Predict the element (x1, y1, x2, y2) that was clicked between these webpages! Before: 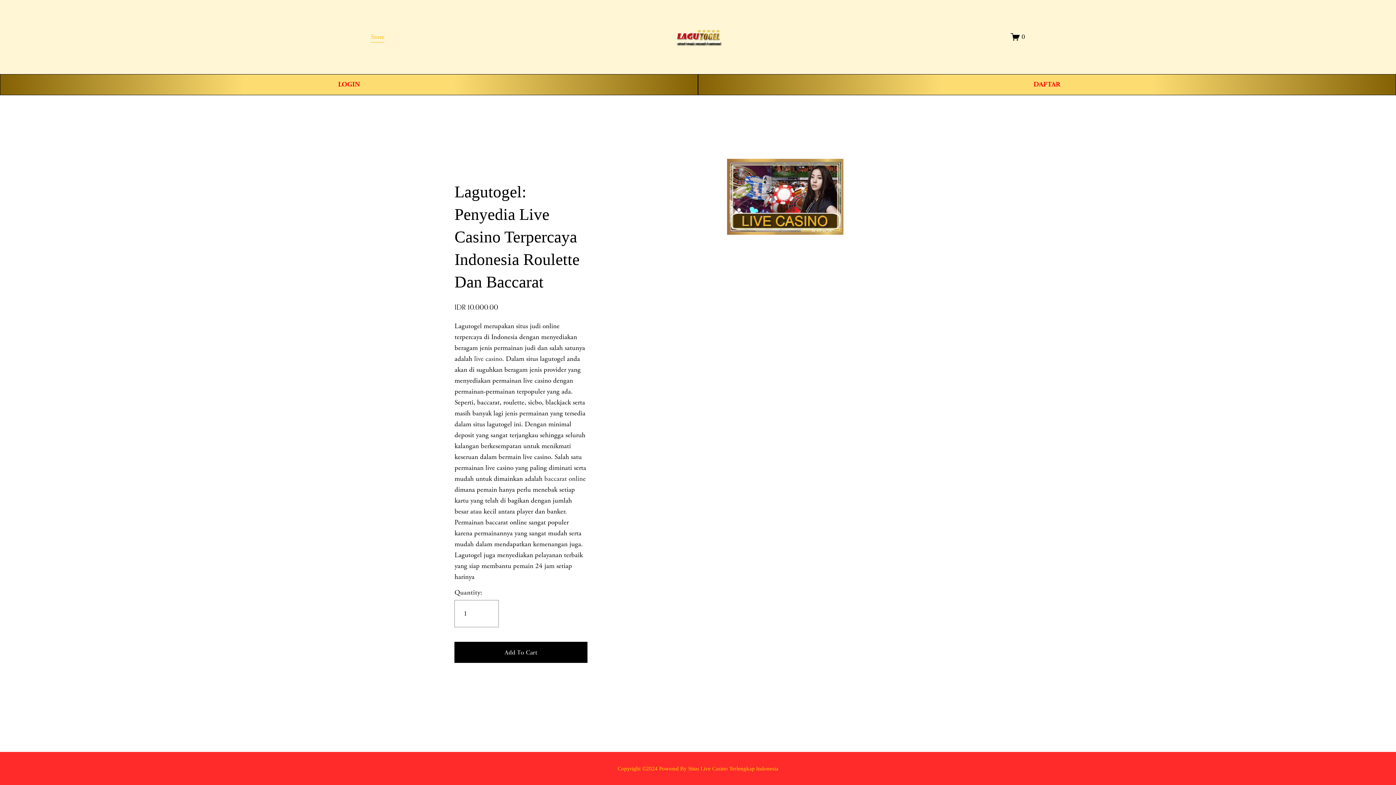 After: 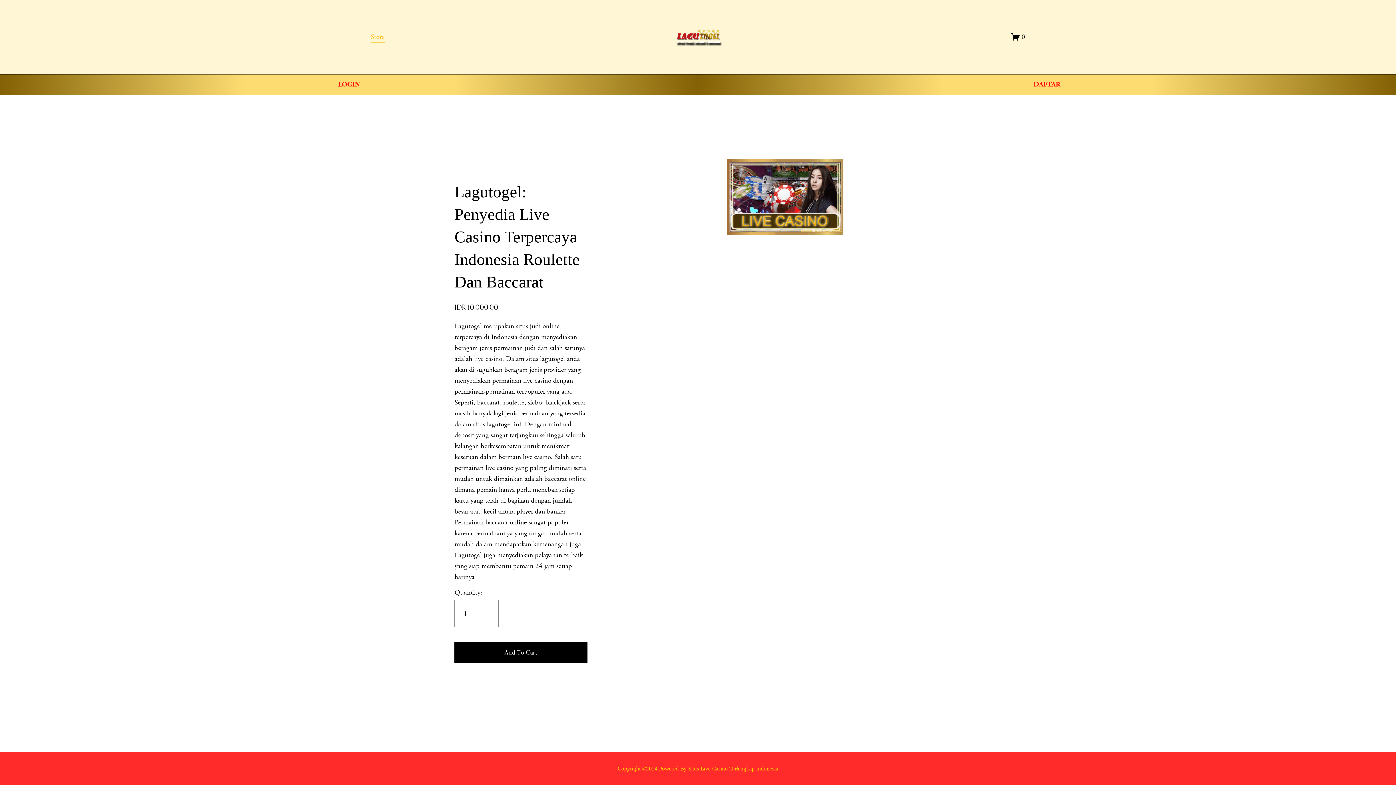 Action: label: Copyright ©2024 Powered By Situs Live Casino Terlengkap Indonesia bbox: (617, 765, 778, 772)